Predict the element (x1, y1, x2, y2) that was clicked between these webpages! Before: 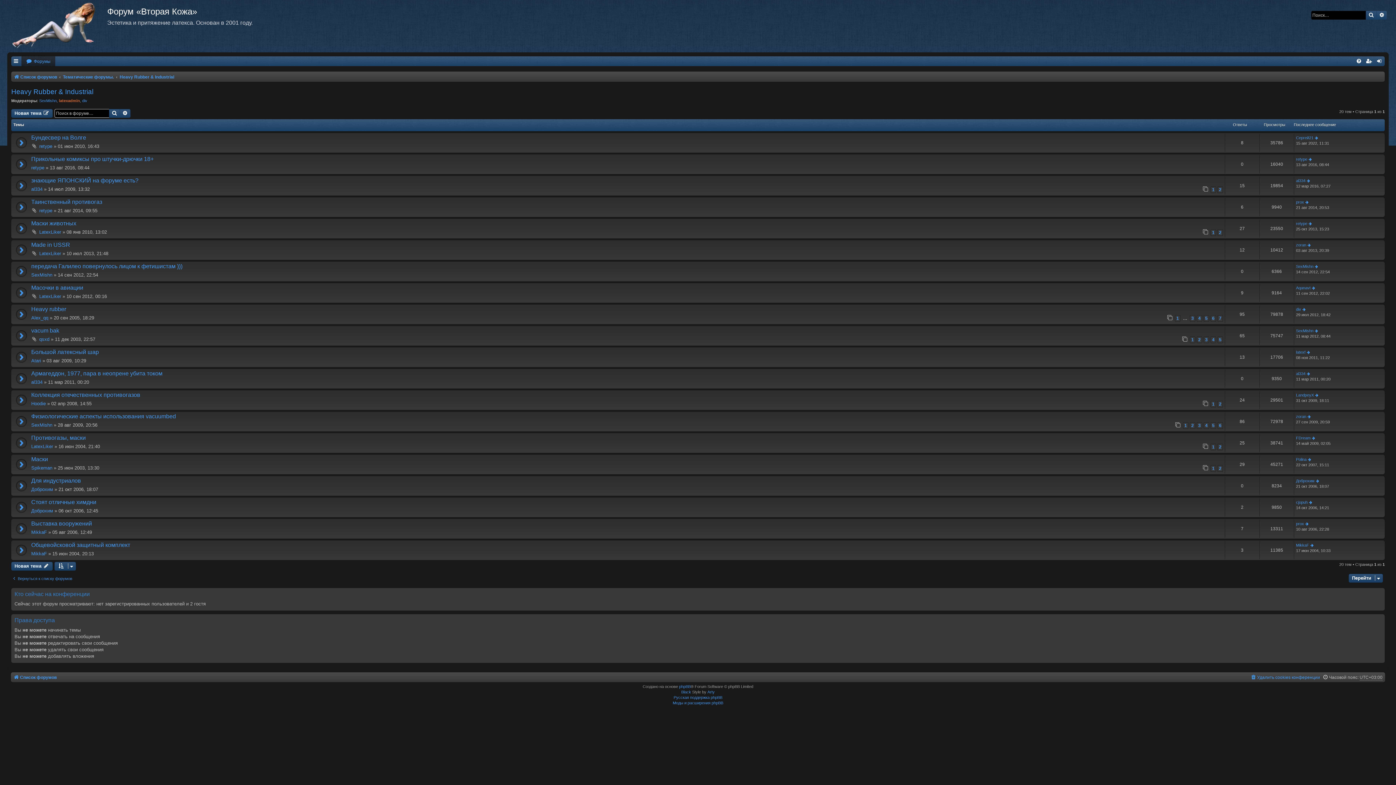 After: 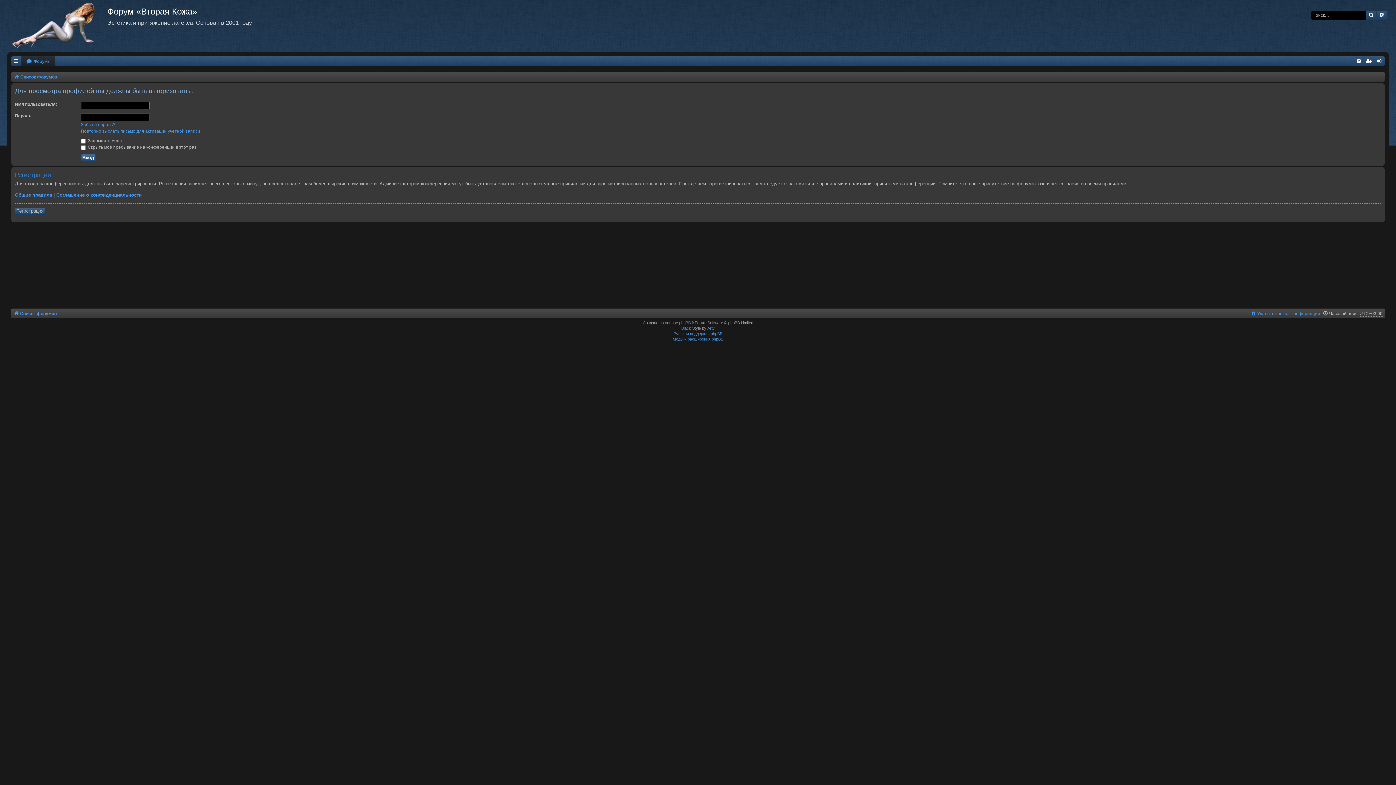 Action: bbox: (31, 186, 42, 192) label: al334